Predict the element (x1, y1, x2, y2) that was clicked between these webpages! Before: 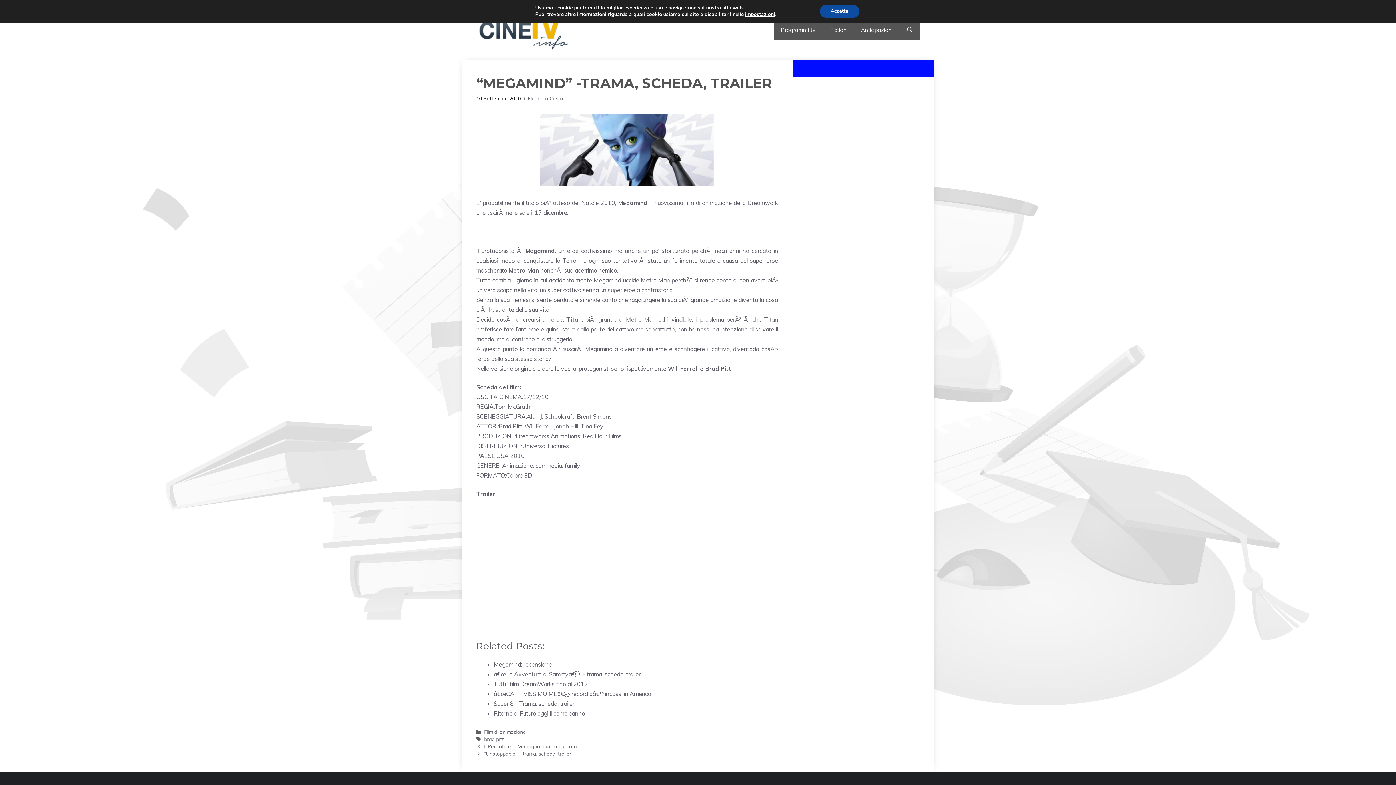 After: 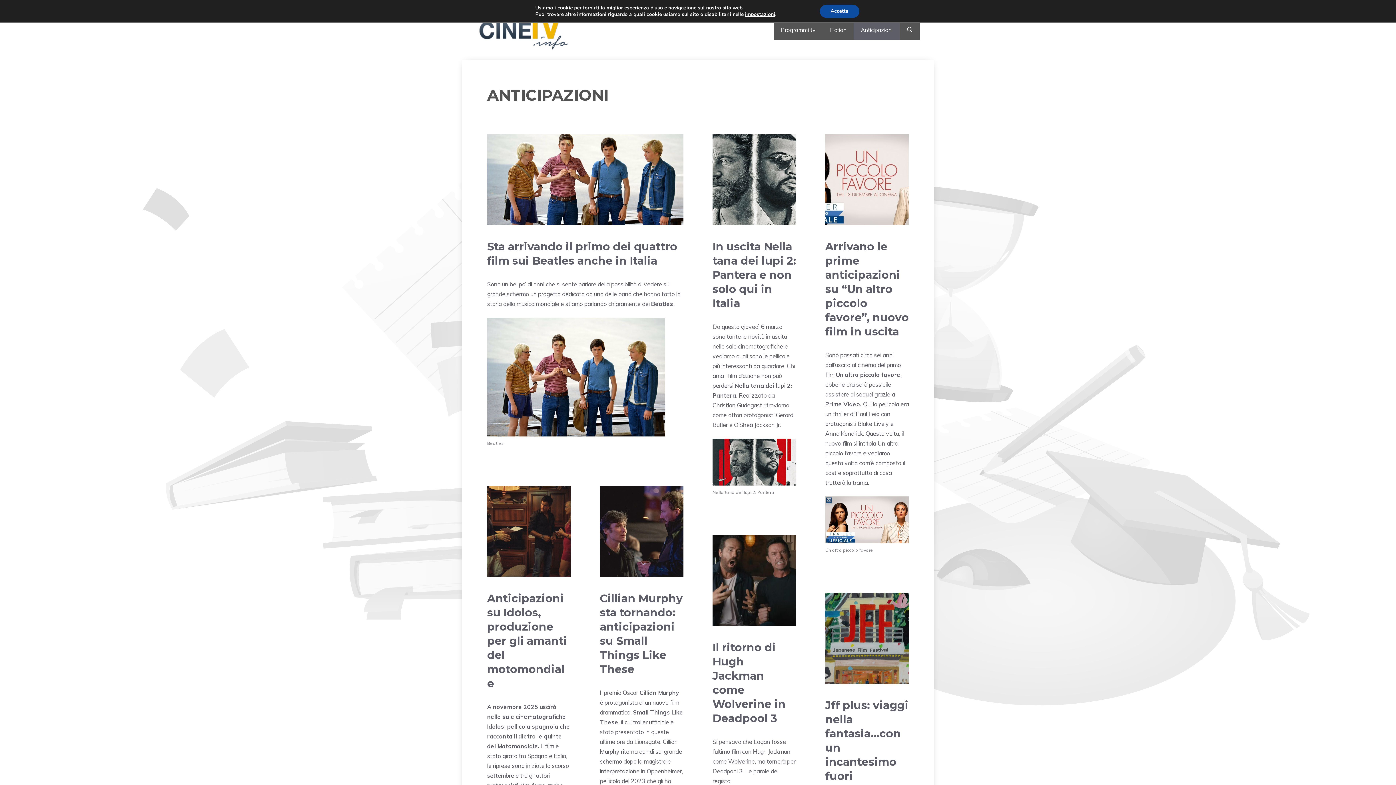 Action: bbox: (853, 20, 900, 39) label: Anticipazioni